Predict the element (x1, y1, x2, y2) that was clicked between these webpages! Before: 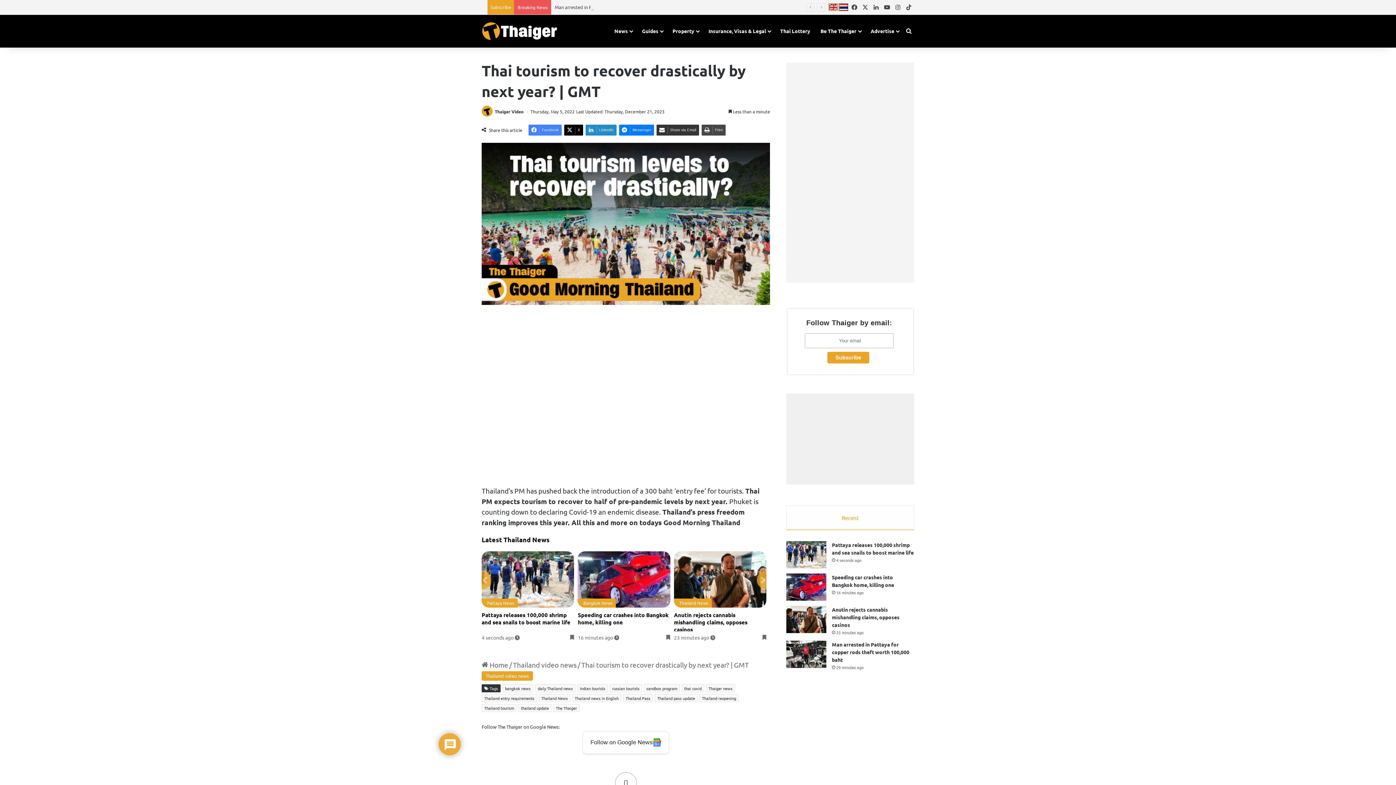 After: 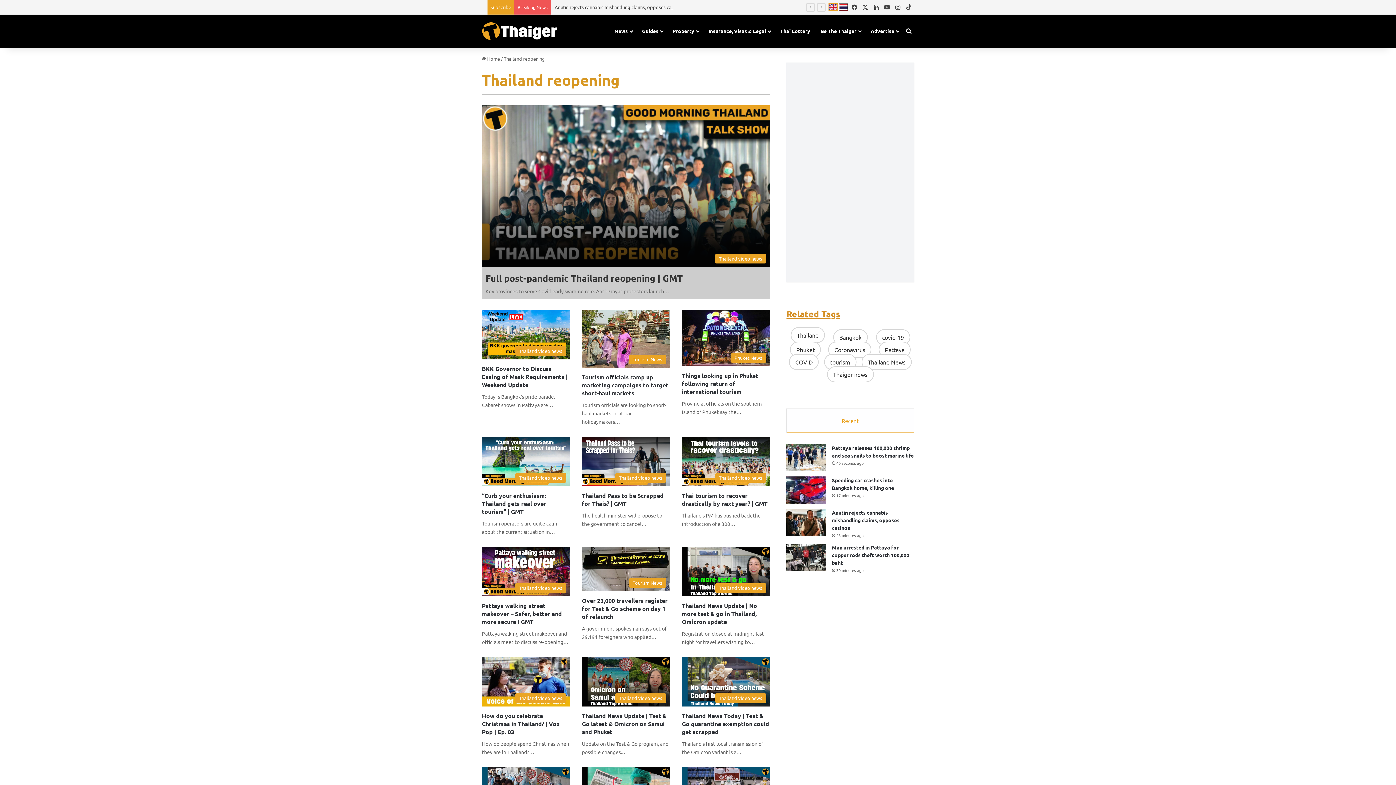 Action: bbox: (699, 694, 738, 702) label: Thailand reopening